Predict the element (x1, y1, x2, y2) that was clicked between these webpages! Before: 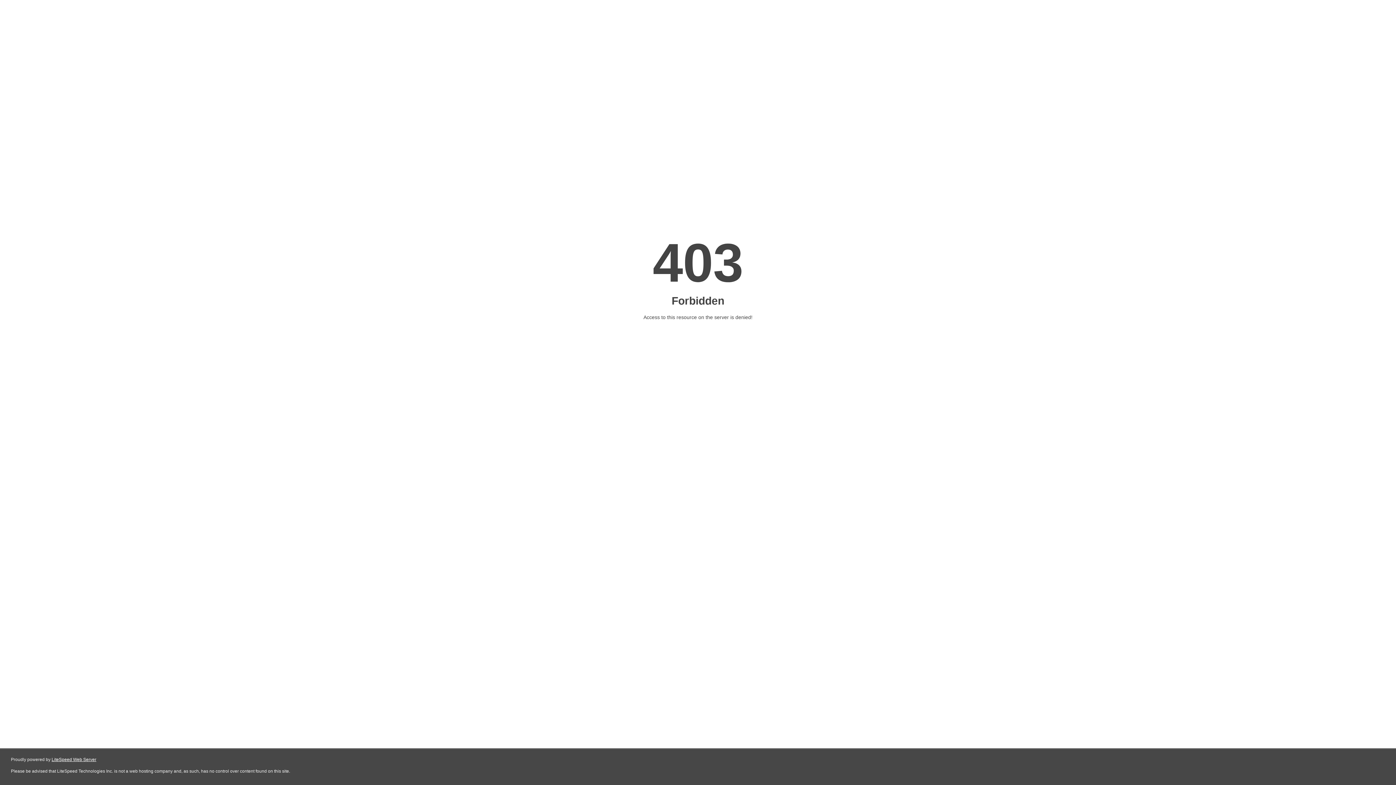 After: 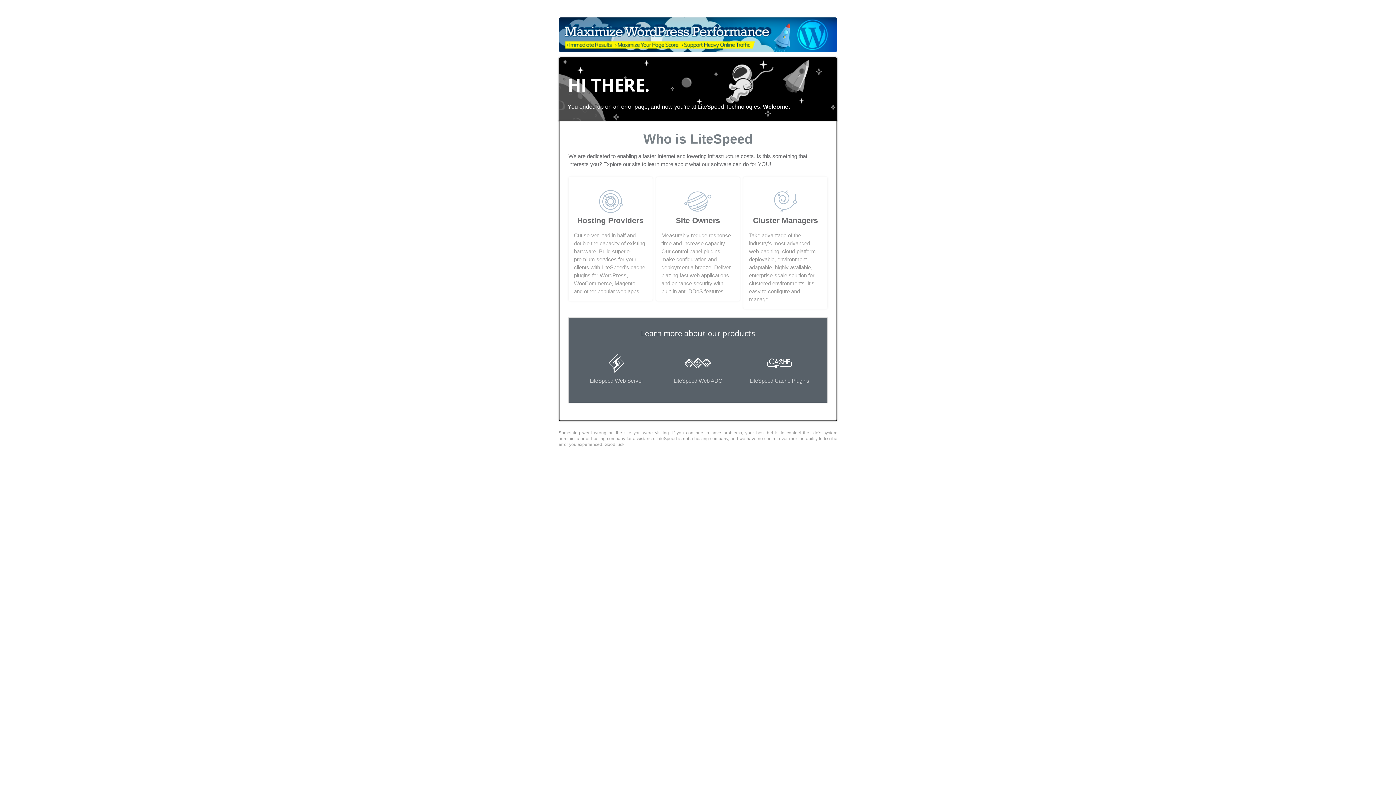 Action: label: LiteSpeed Web Server bbox: (51, 757, 96, 762)